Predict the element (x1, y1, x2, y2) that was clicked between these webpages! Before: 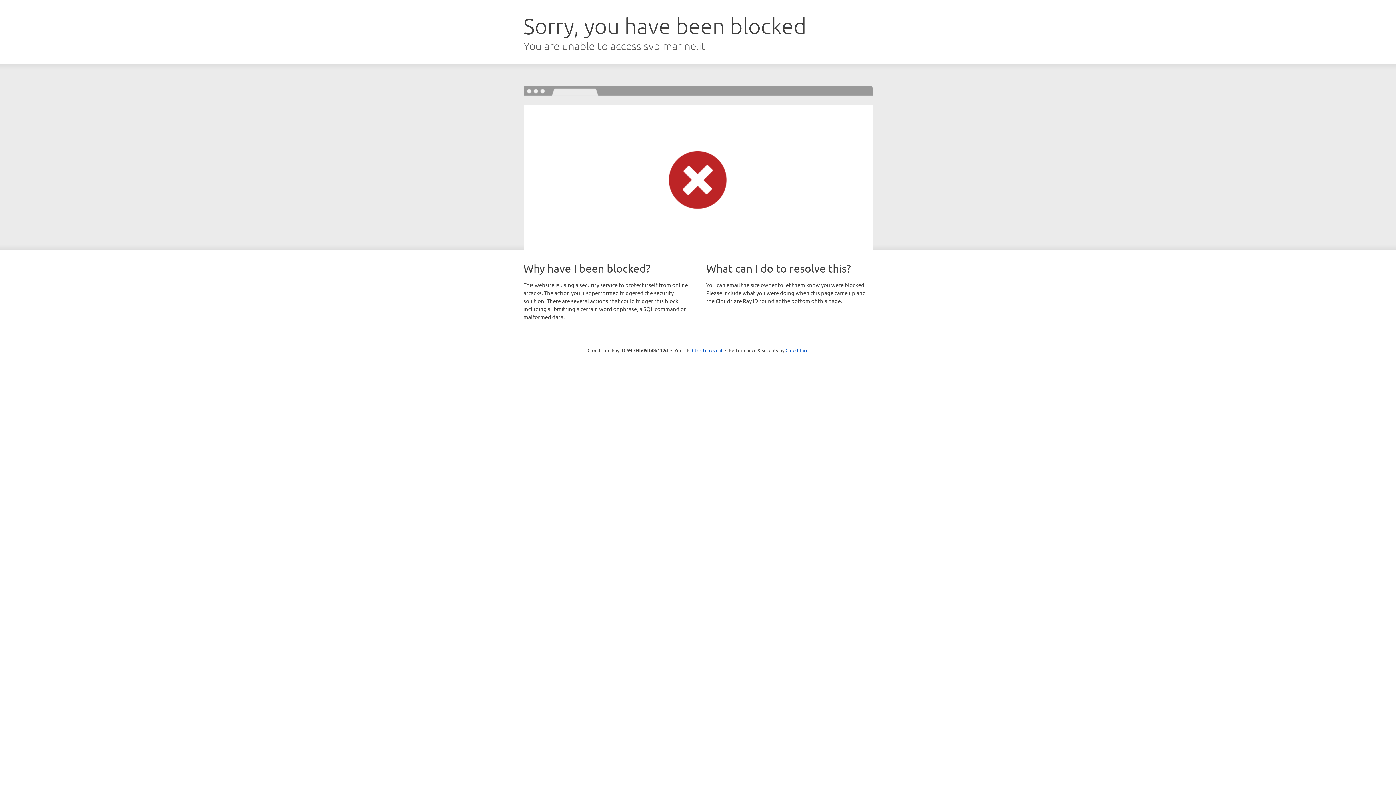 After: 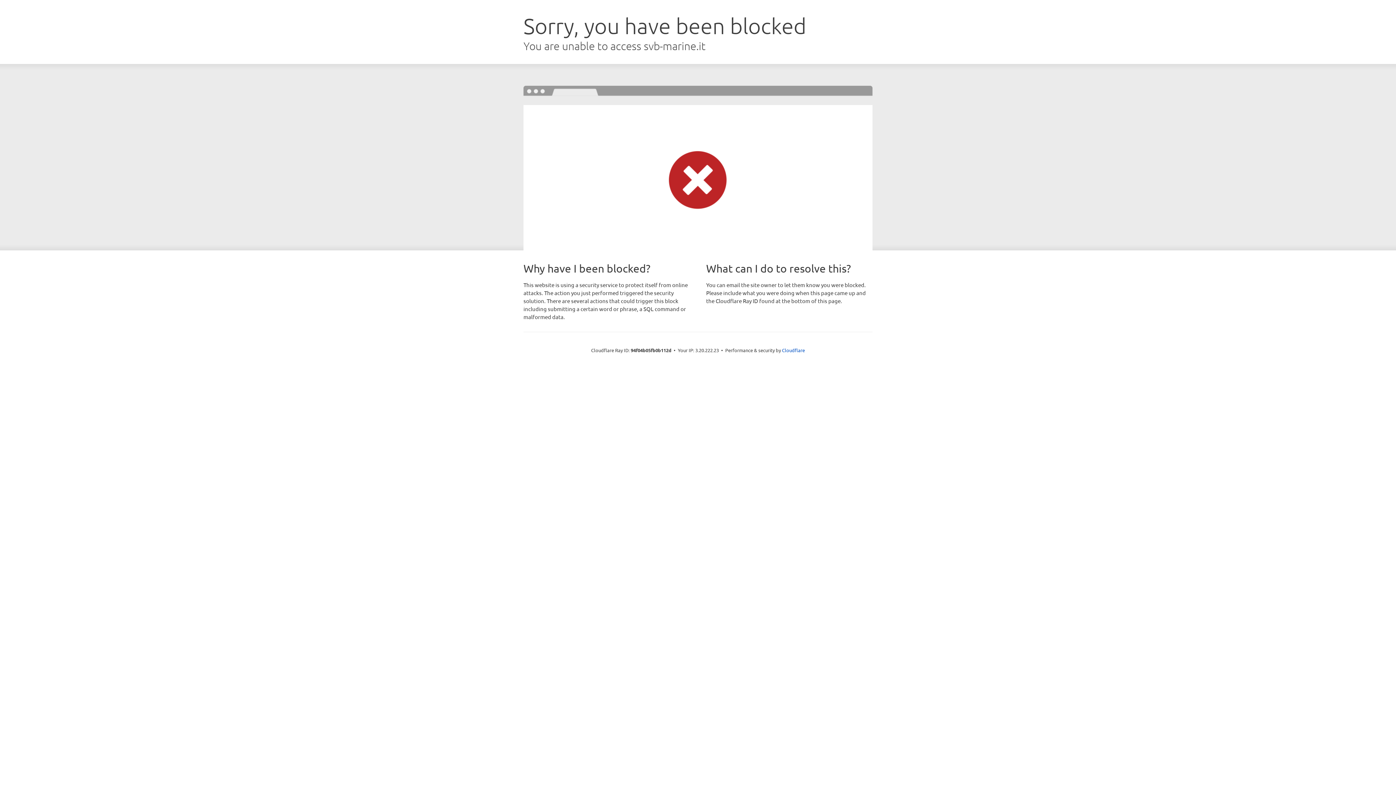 Action: label: Click to reveal bbox: (692, 346, 722, 353)